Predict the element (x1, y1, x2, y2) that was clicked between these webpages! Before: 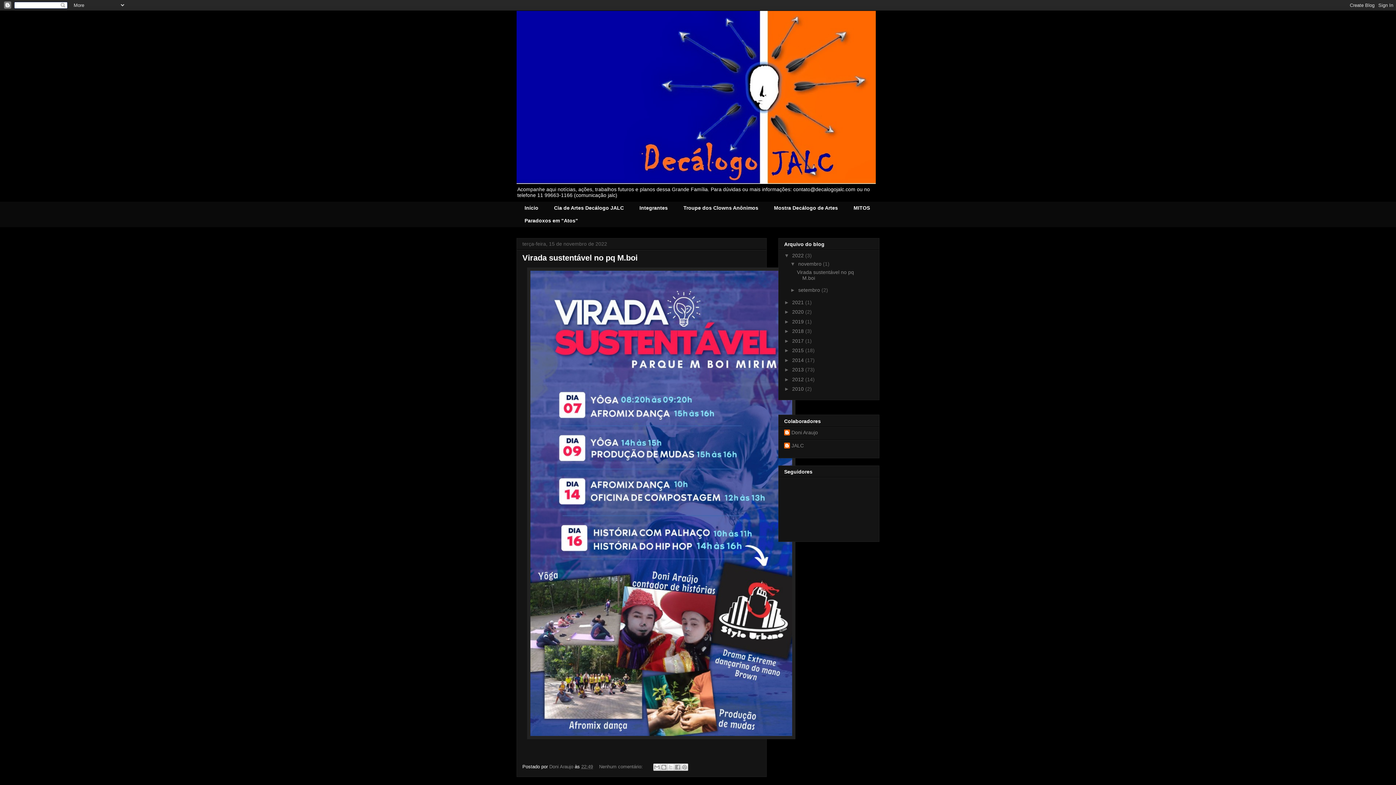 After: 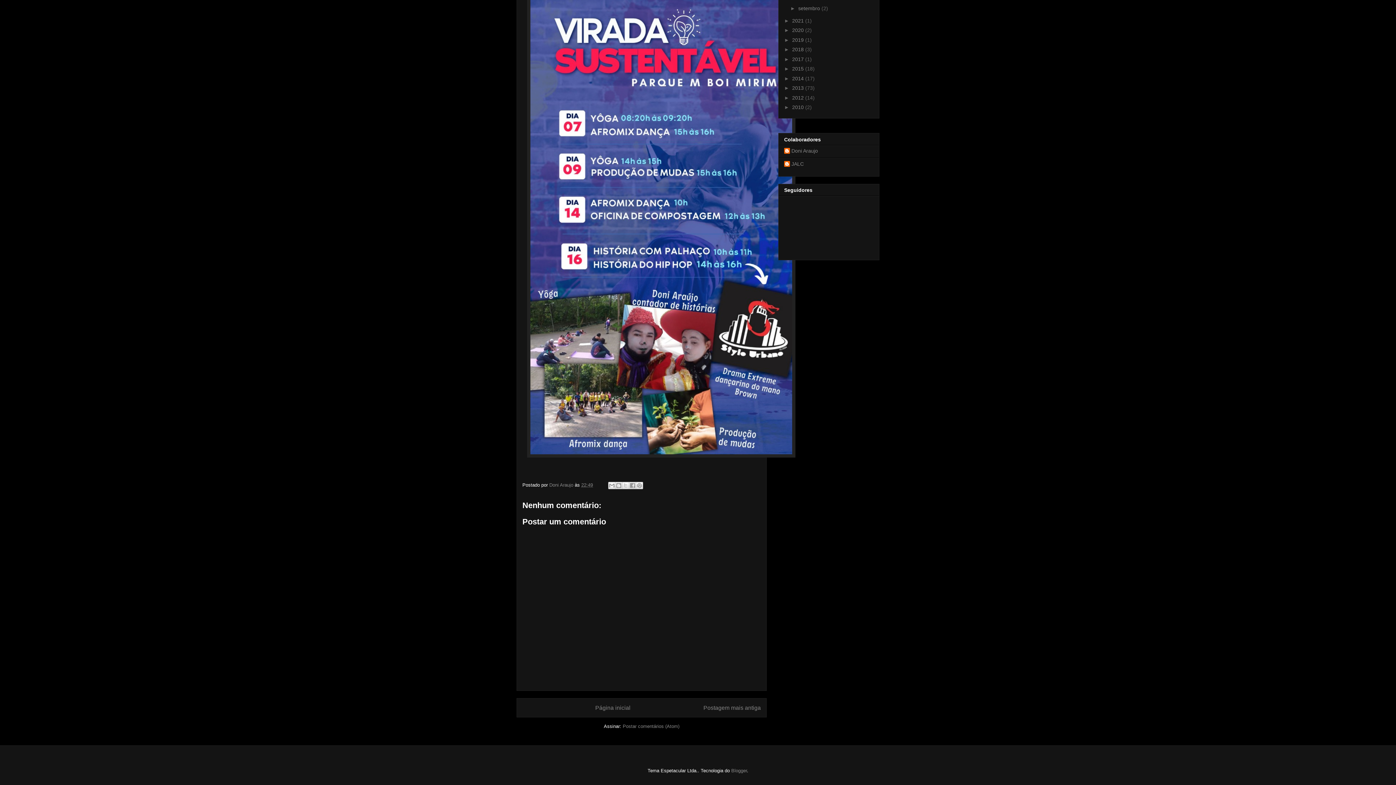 Action: bbox: (599, 764, 644, 769) label: Nenhum comentário: 